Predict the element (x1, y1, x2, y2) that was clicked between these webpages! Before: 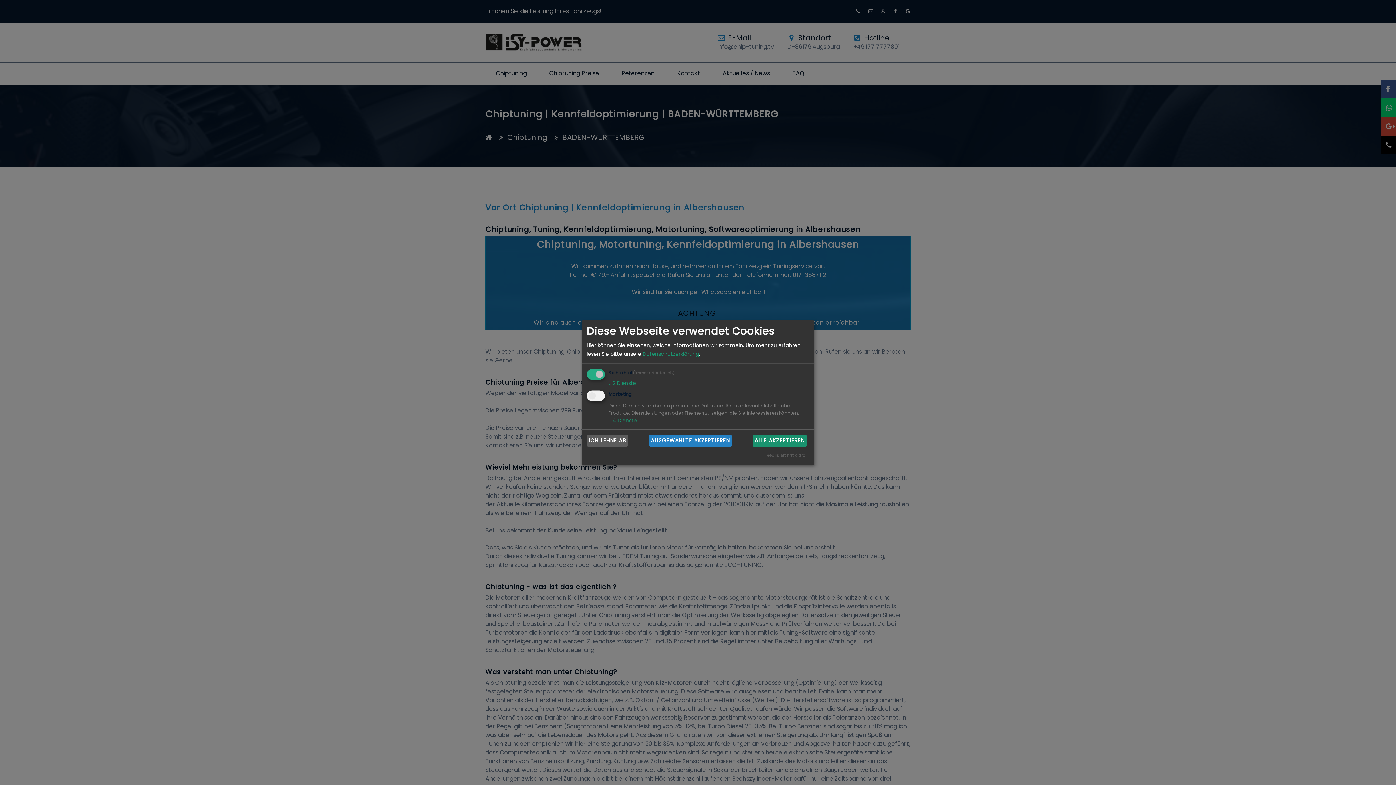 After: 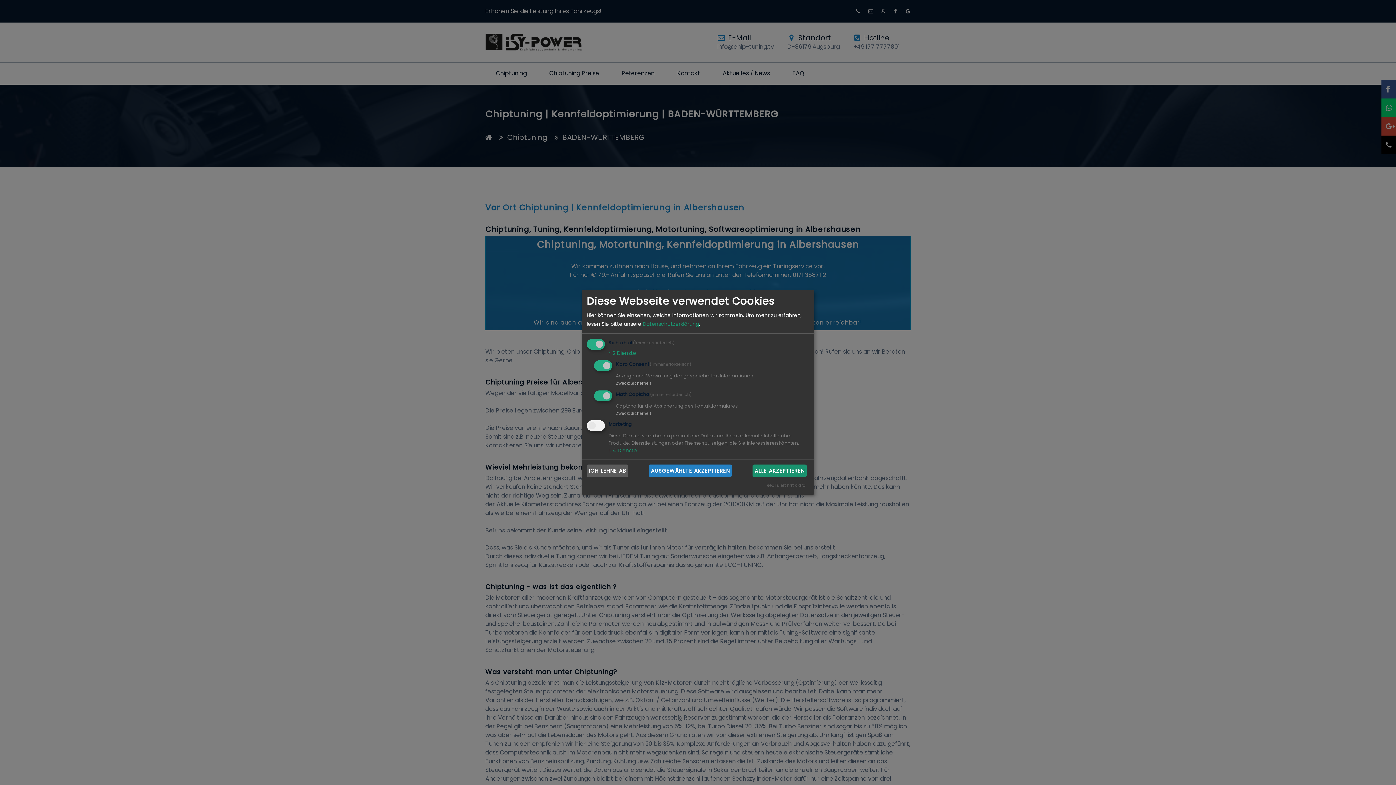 Action: bbox: (608, 379, 636, 386) label: ↓ 2 Dienste